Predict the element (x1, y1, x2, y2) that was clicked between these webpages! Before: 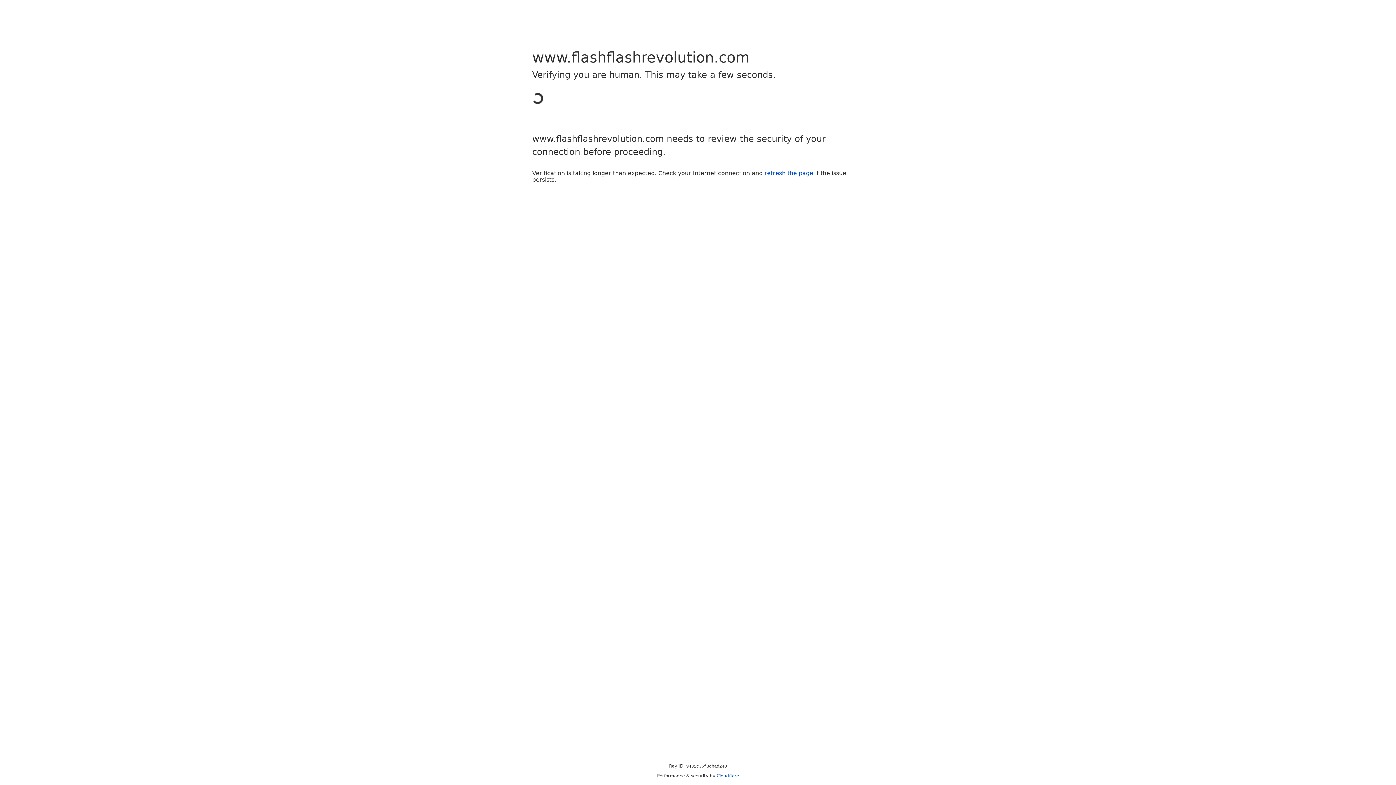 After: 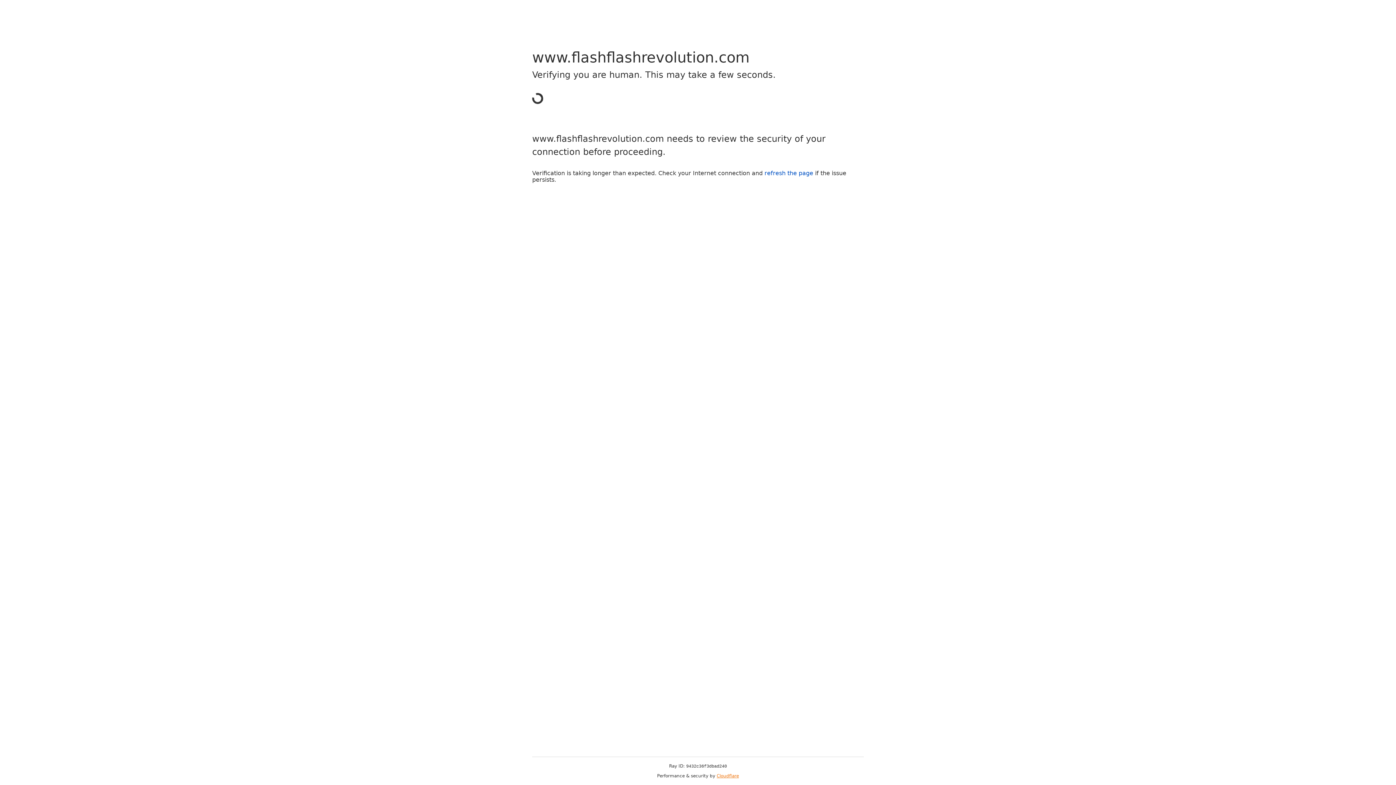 Action: bbox: (716, 773, 739, 778) label: Cloudflare